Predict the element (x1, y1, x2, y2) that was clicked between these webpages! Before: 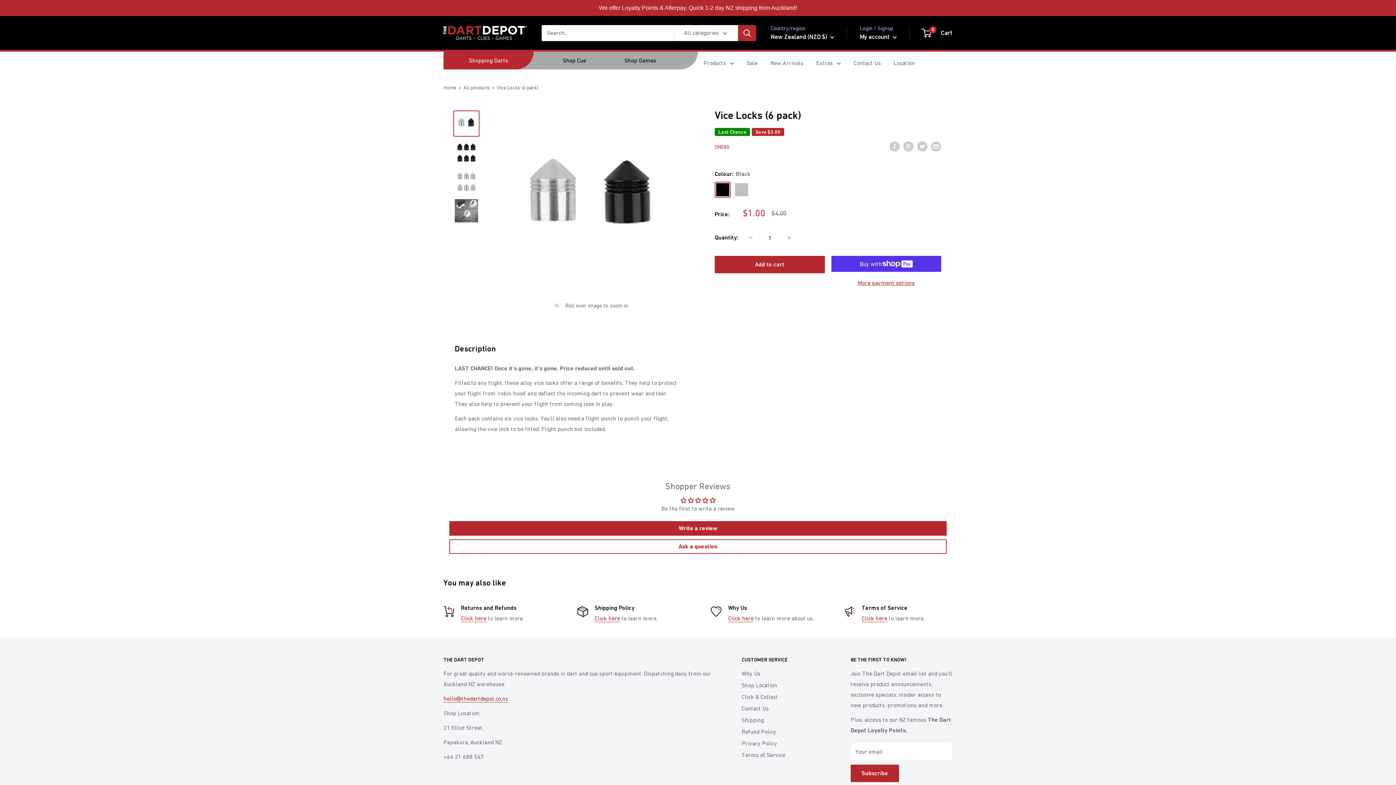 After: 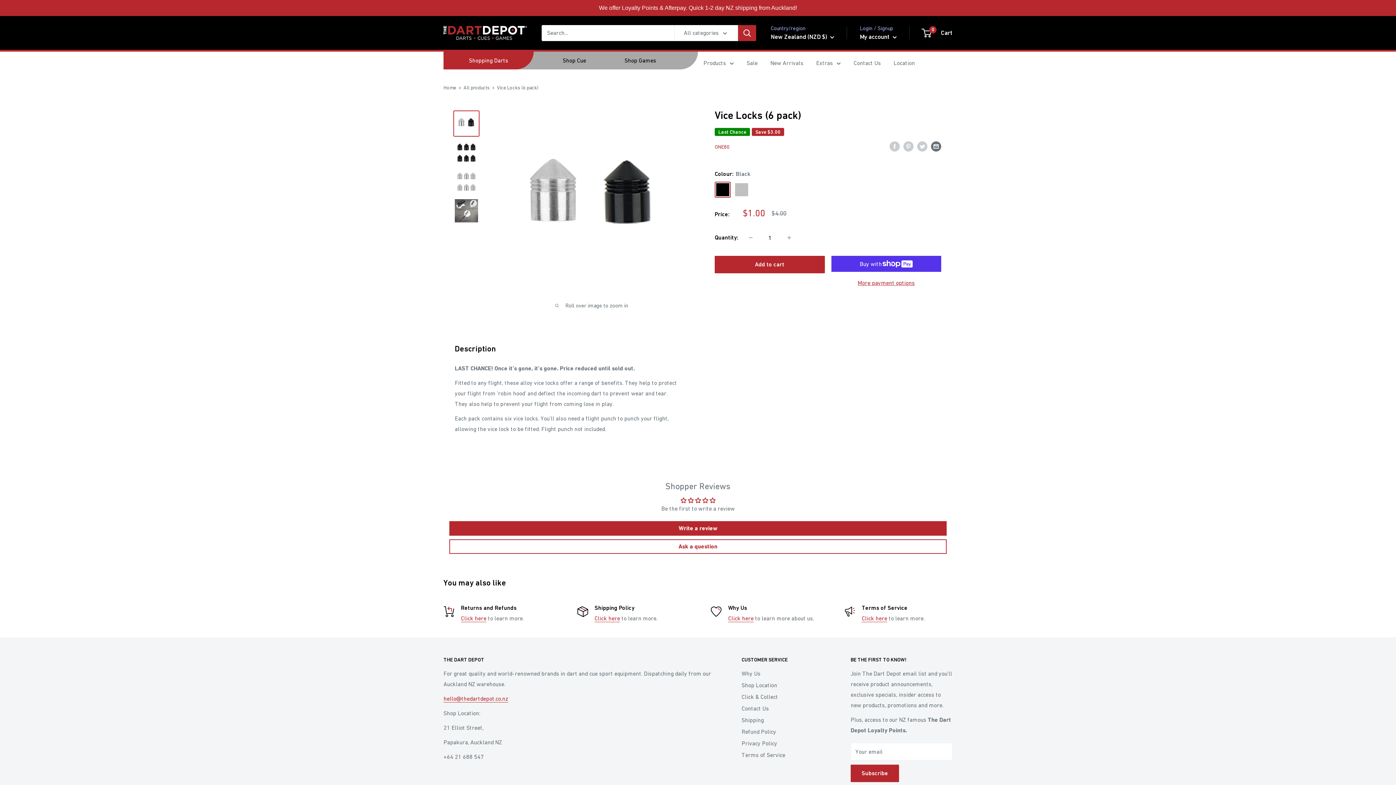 Action: bbox: (931, 140, 941, 151) label: Share by email